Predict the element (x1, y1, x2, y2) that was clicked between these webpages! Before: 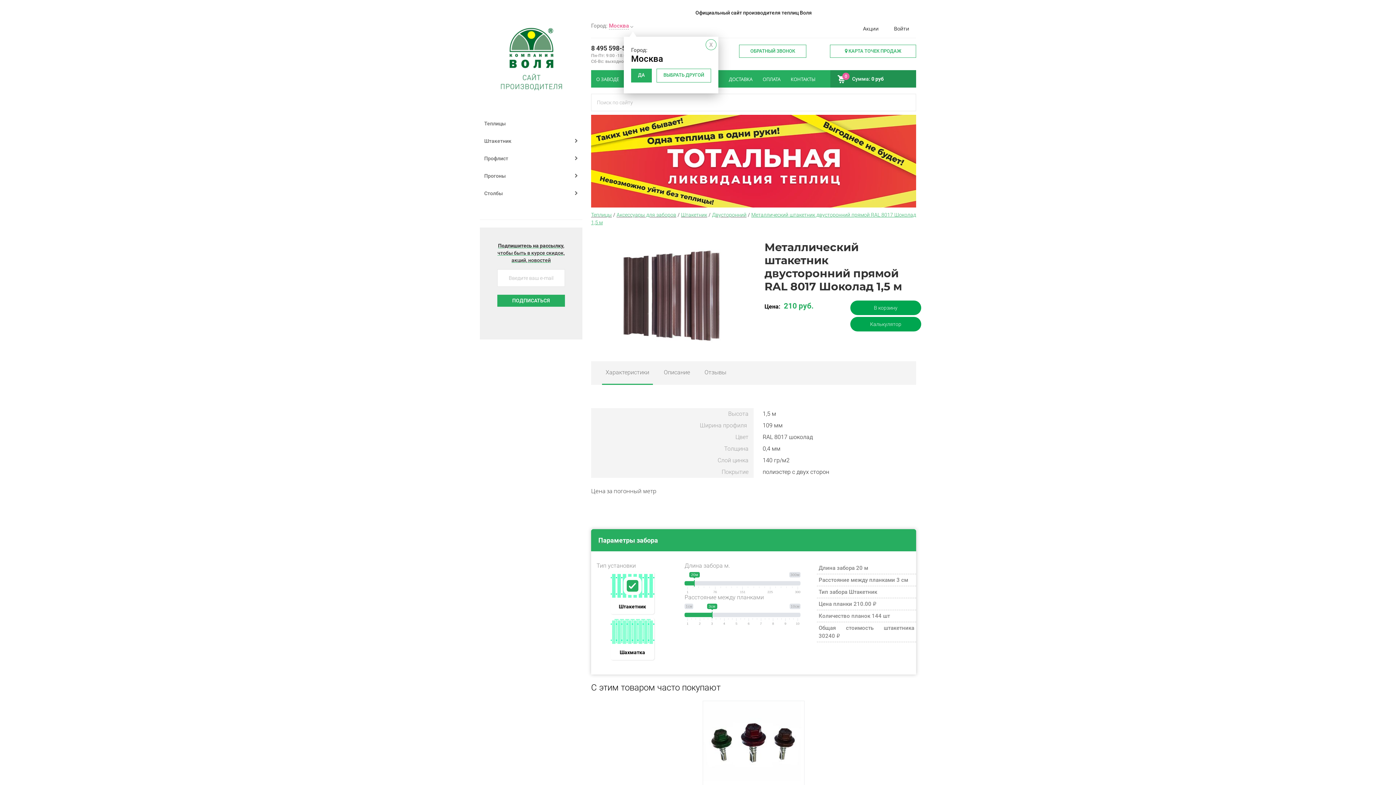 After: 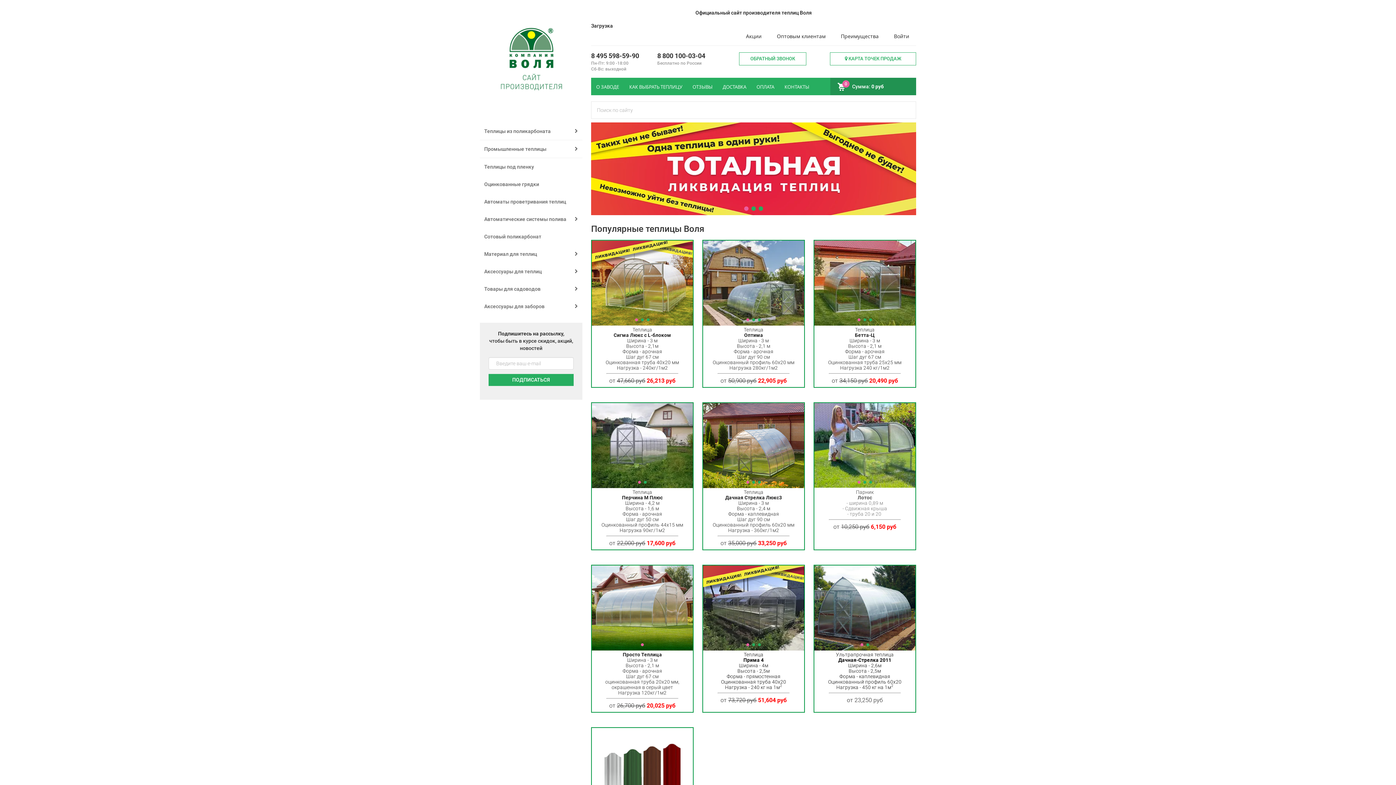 Action: bbox: (480, 202, 582, 219)